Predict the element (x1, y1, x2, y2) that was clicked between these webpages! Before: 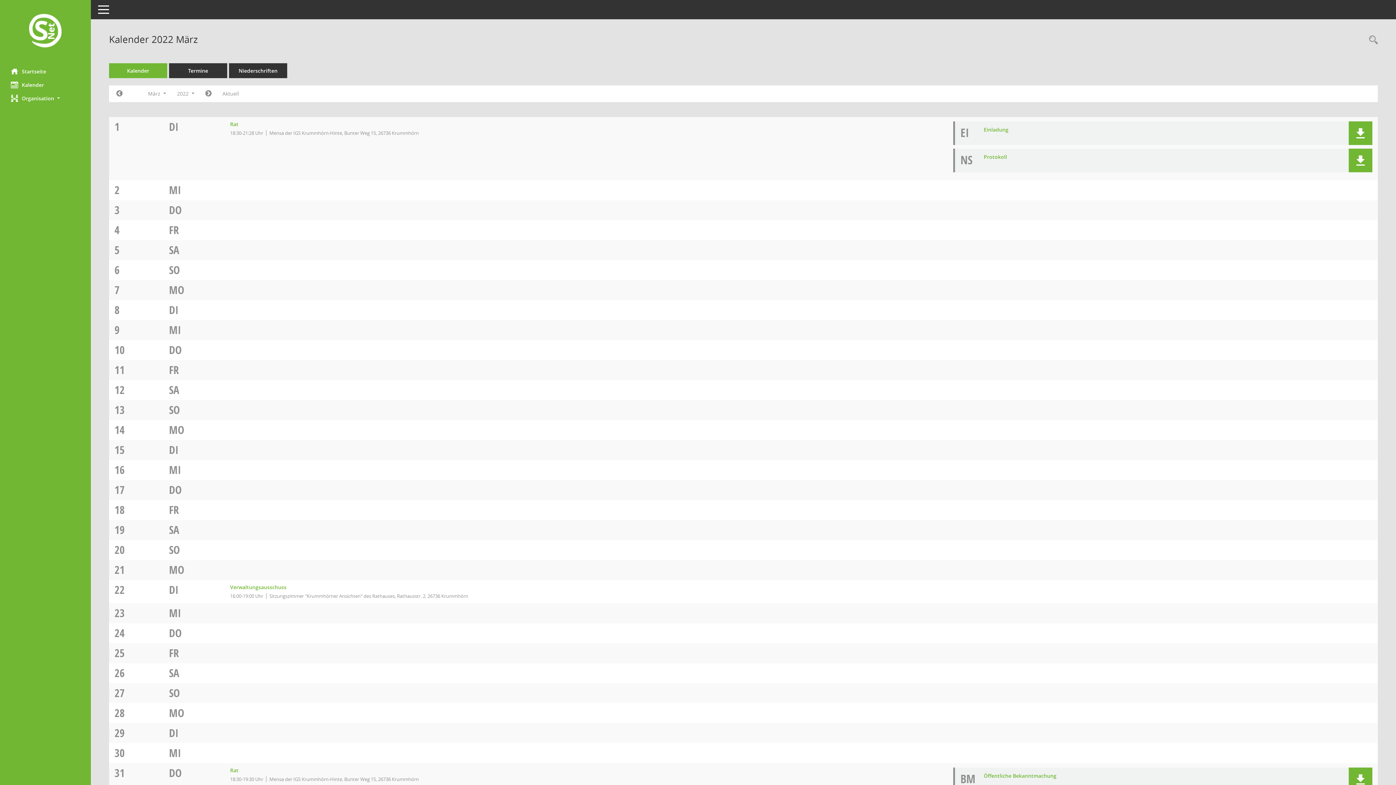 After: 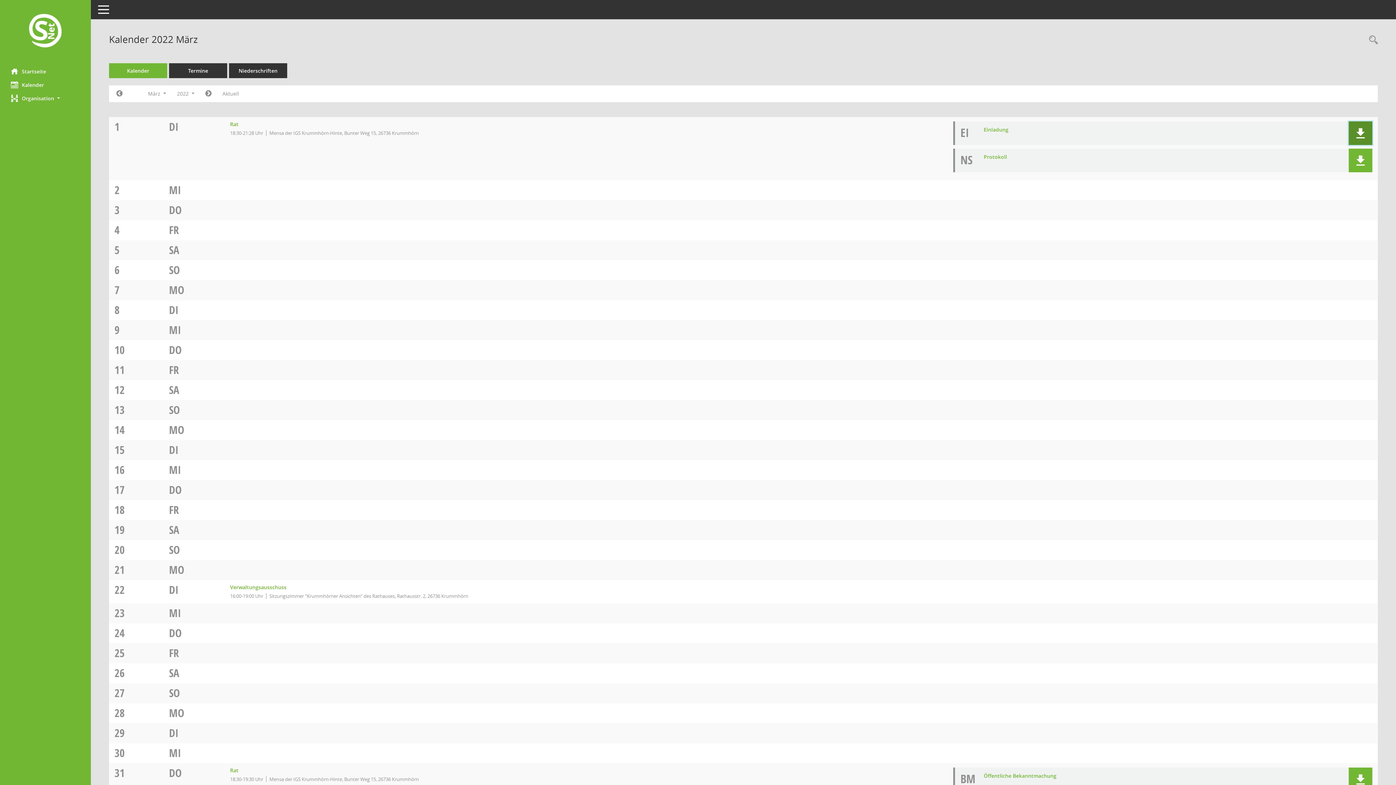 Action: bbox: (1355, 128, 1366, 138)